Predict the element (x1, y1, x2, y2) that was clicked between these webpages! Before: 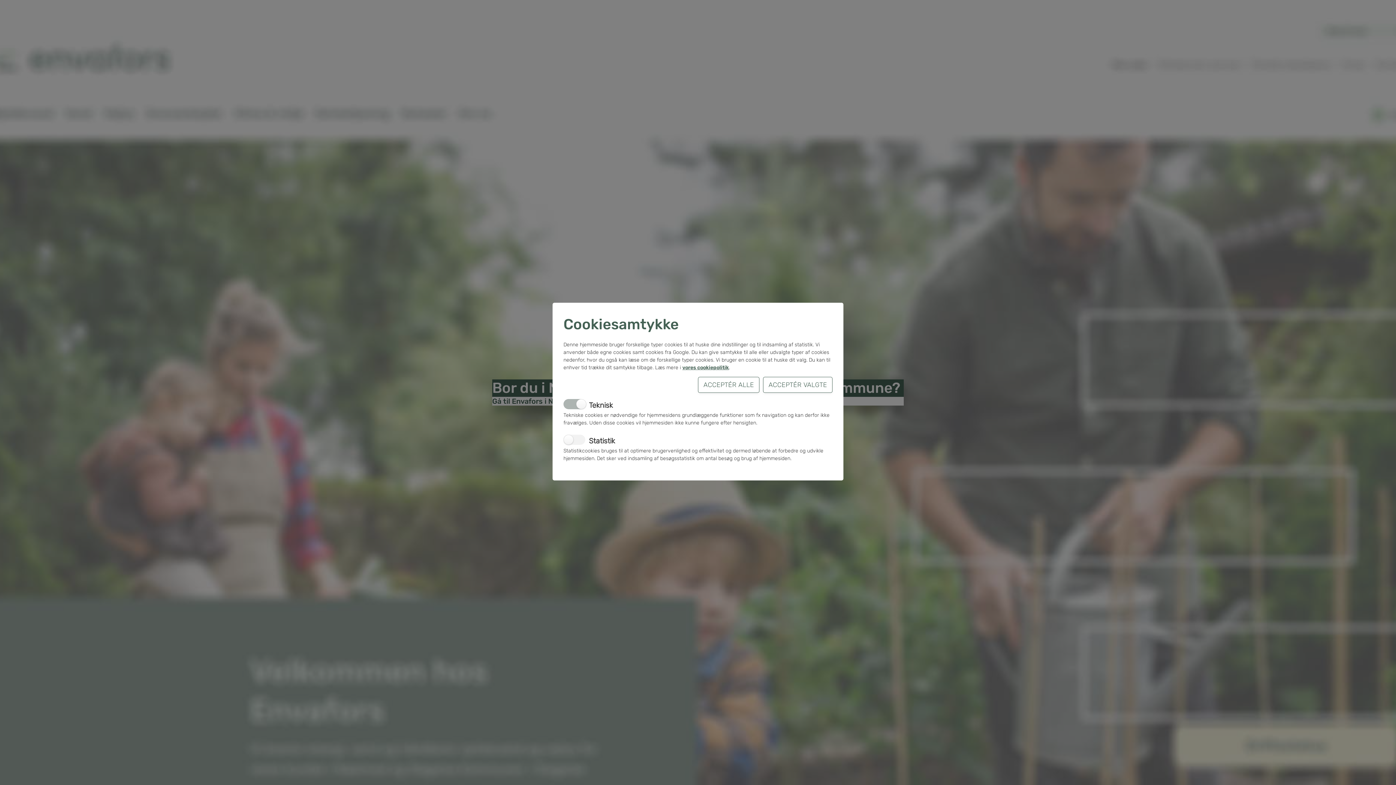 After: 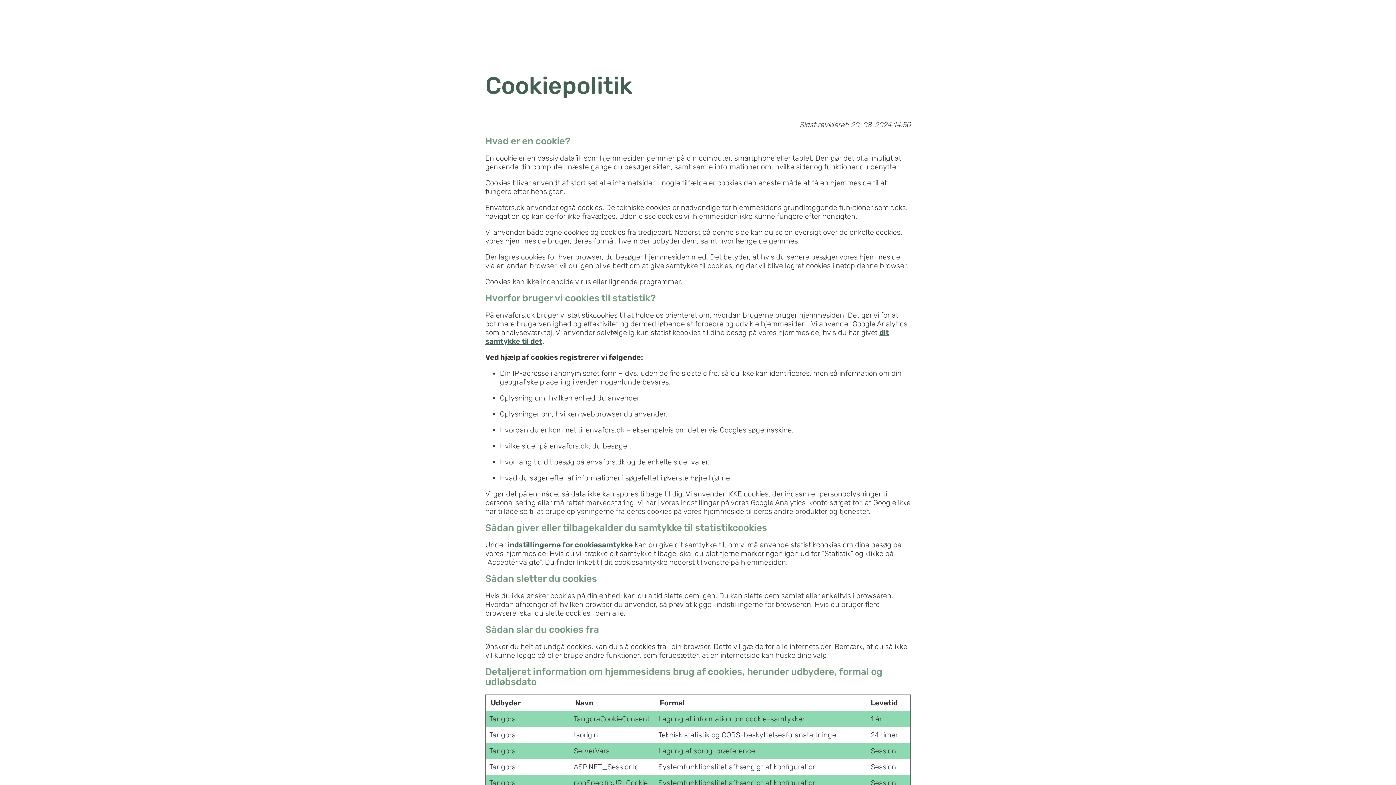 Action: label: vores cookiepolitik bbox: (682, 364, 729, 370)